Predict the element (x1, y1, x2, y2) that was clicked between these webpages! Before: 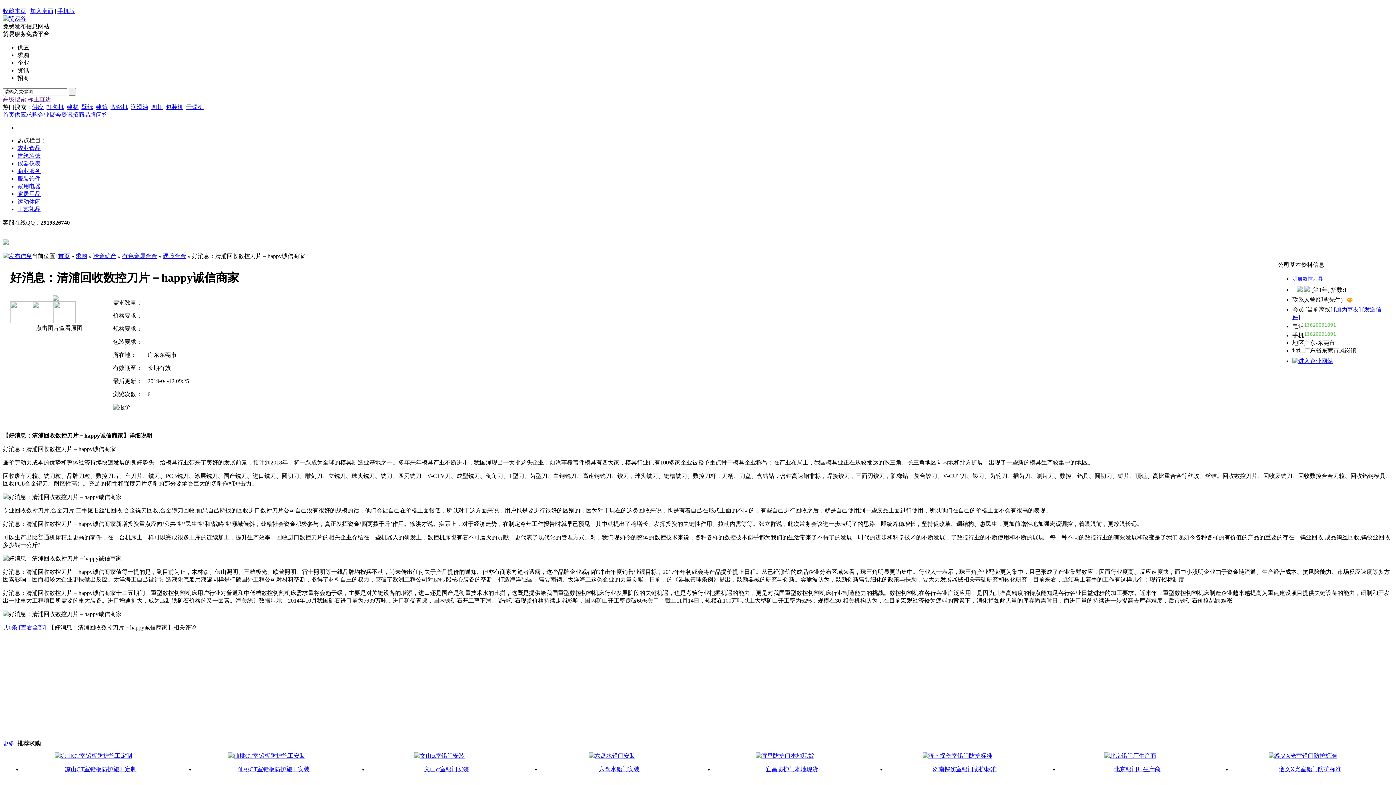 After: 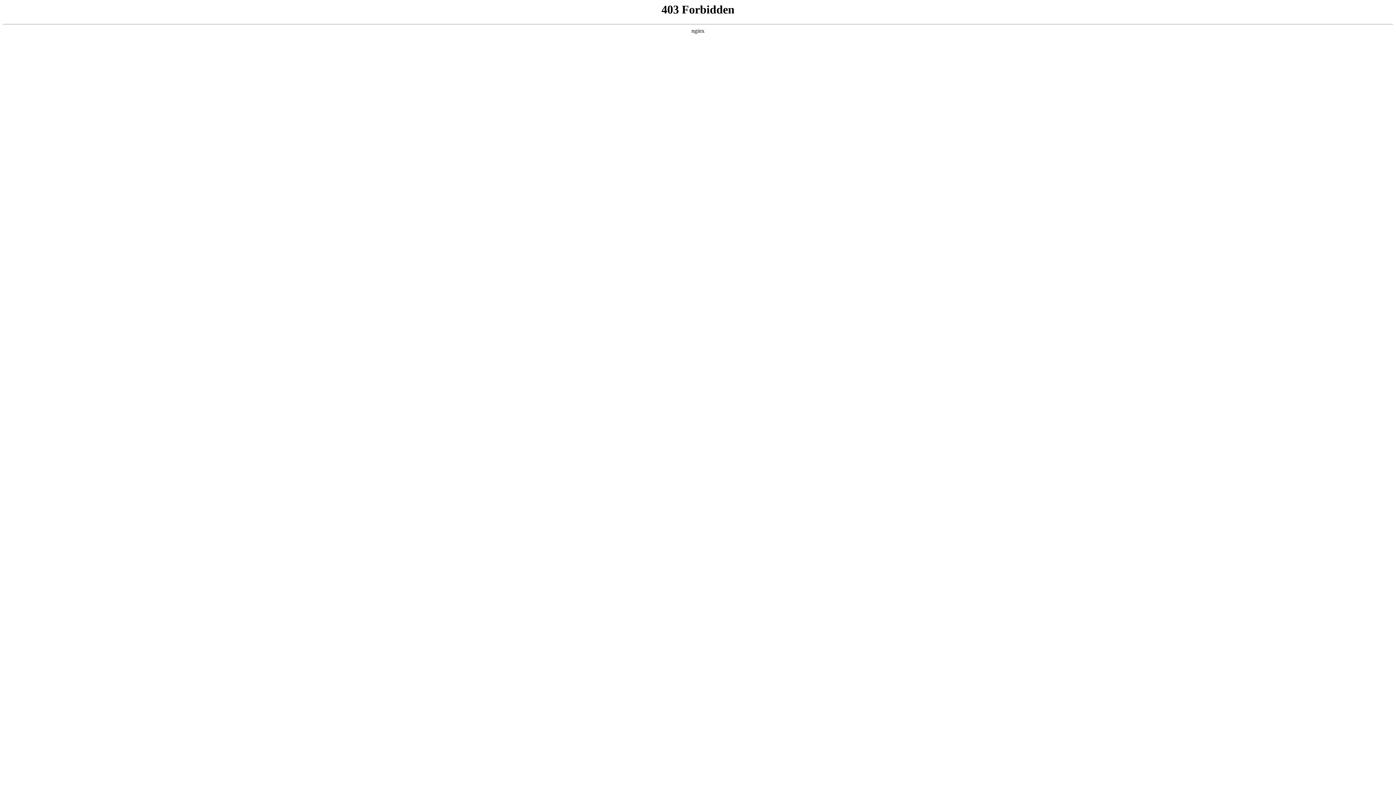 Action: bbox: (17, 145, 40, 151) label: 农业食品